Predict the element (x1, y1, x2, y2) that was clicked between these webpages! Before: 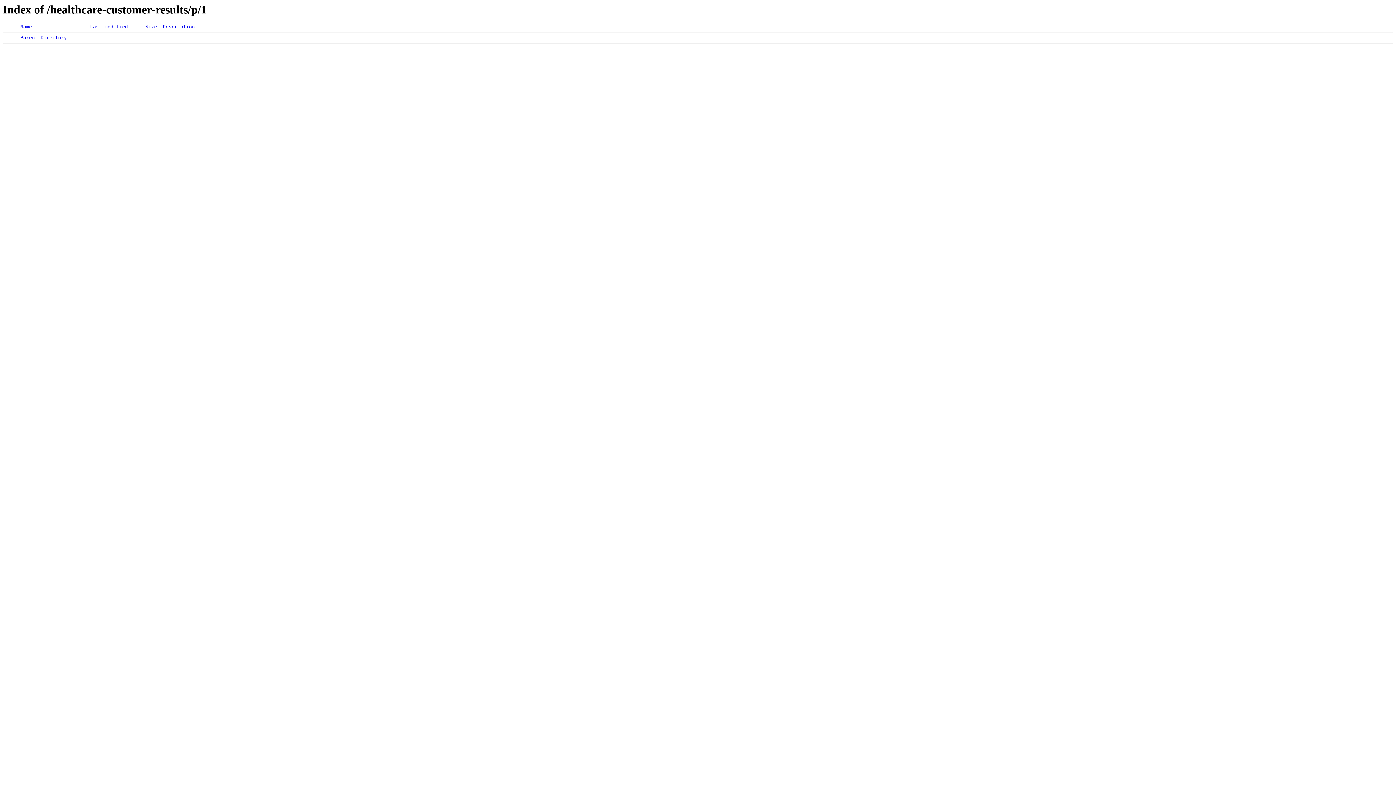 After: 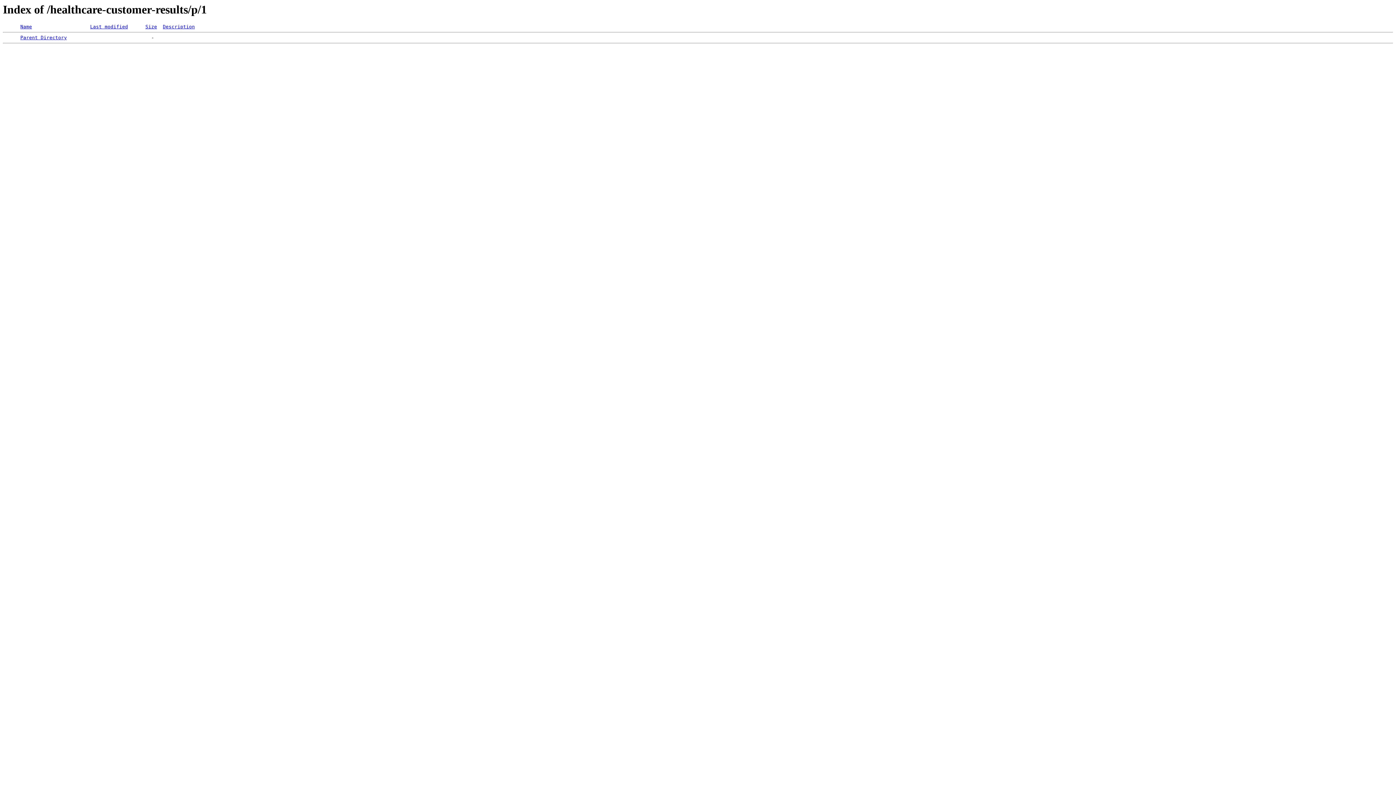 Action: bbox: (90, 24, 128, 29) label: Last modified